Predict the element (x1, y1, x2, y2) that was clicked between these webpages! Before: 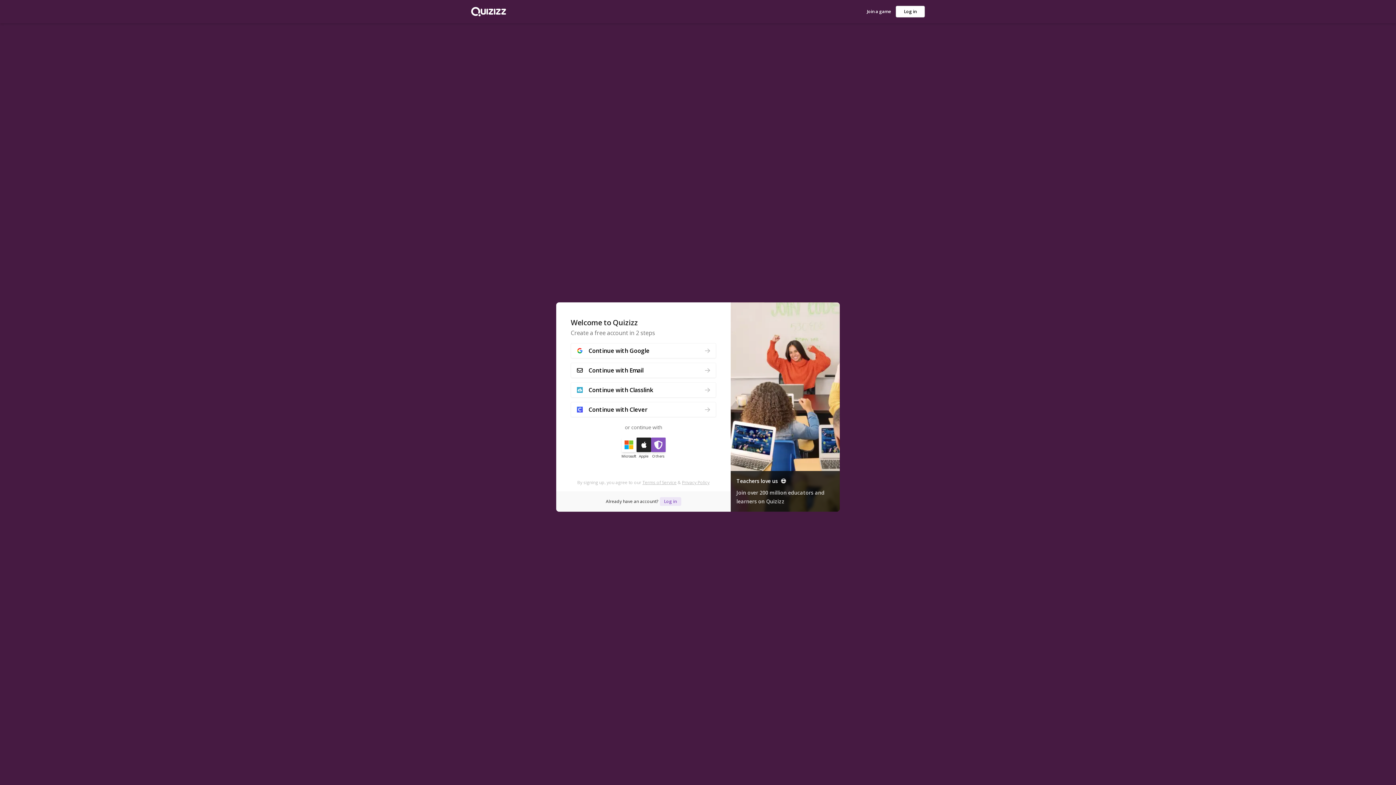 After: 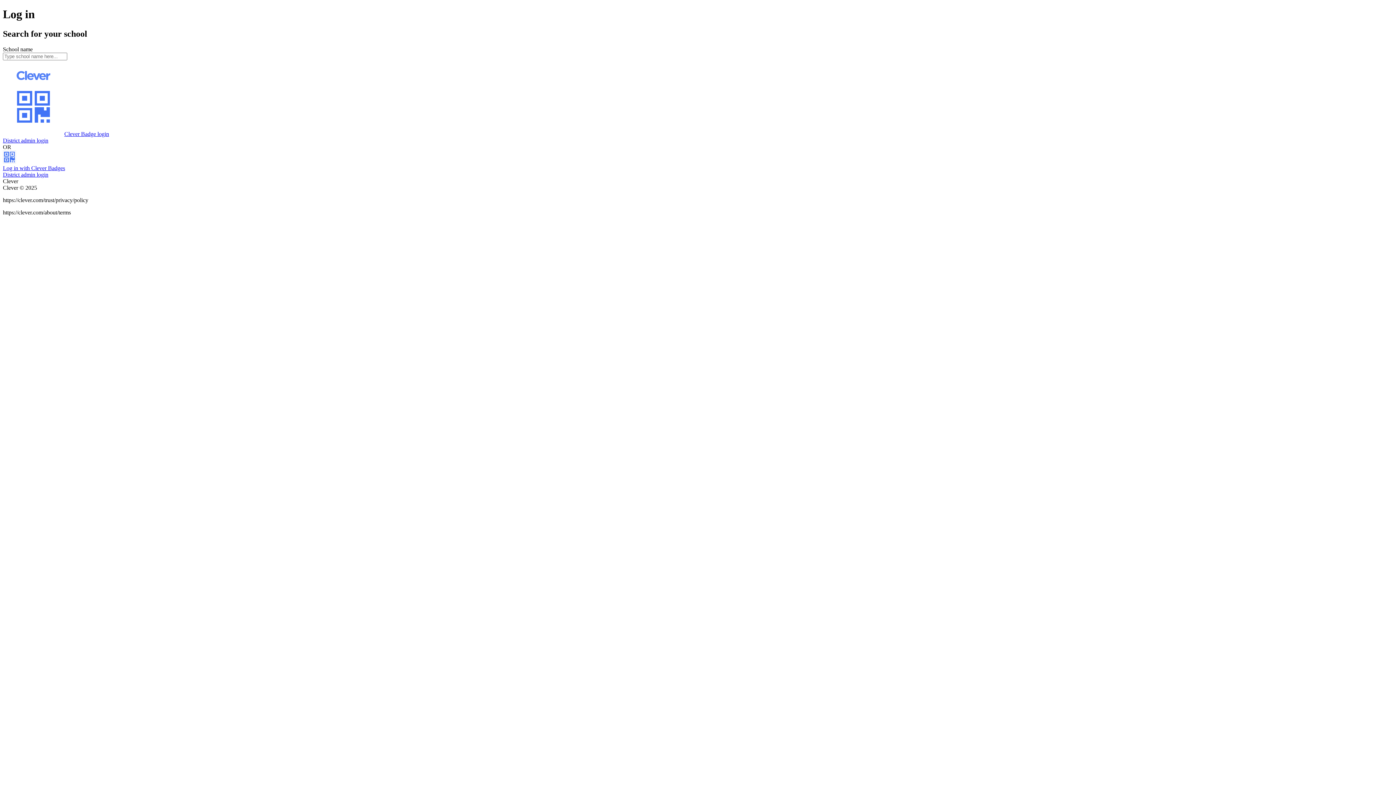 Action: bbox: (570, 402, 716, 417) label: Continue with Clever